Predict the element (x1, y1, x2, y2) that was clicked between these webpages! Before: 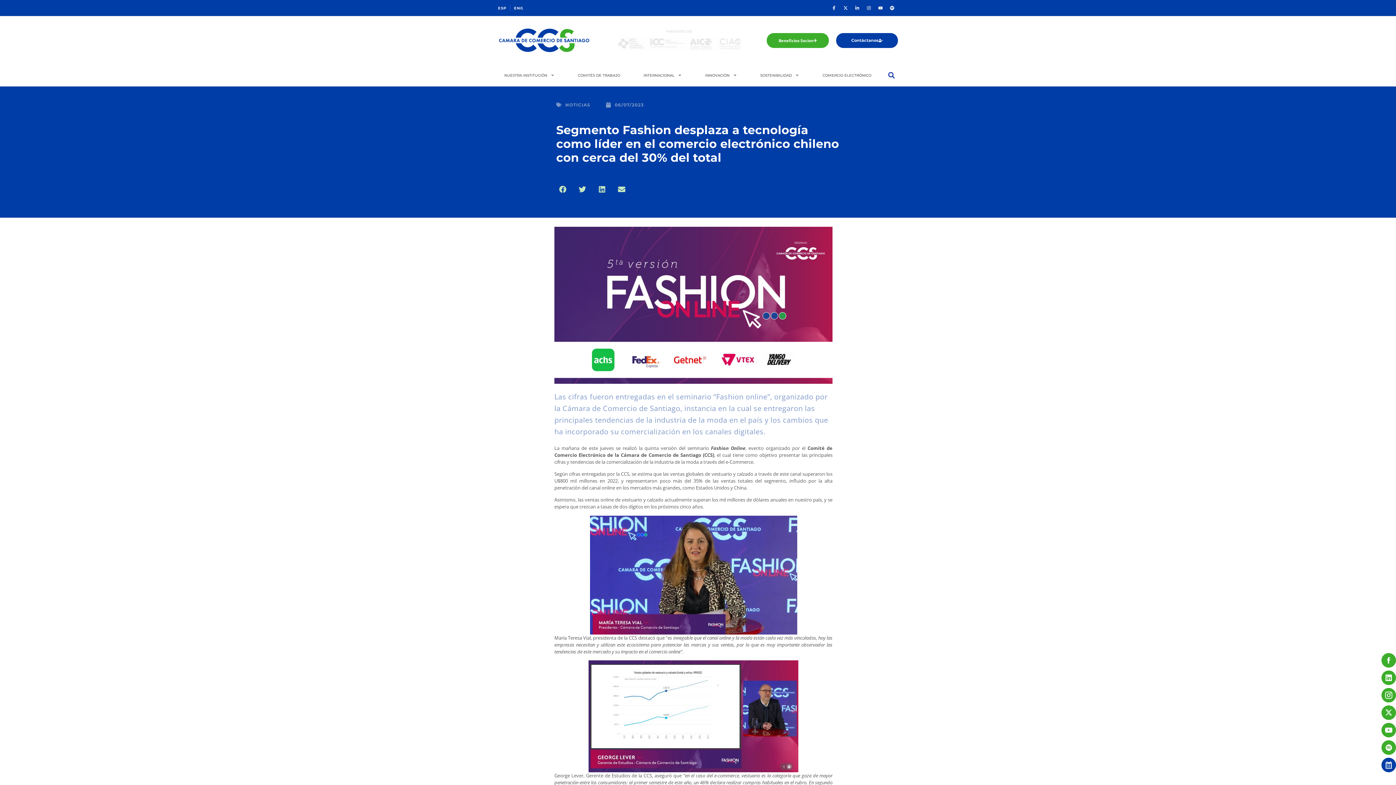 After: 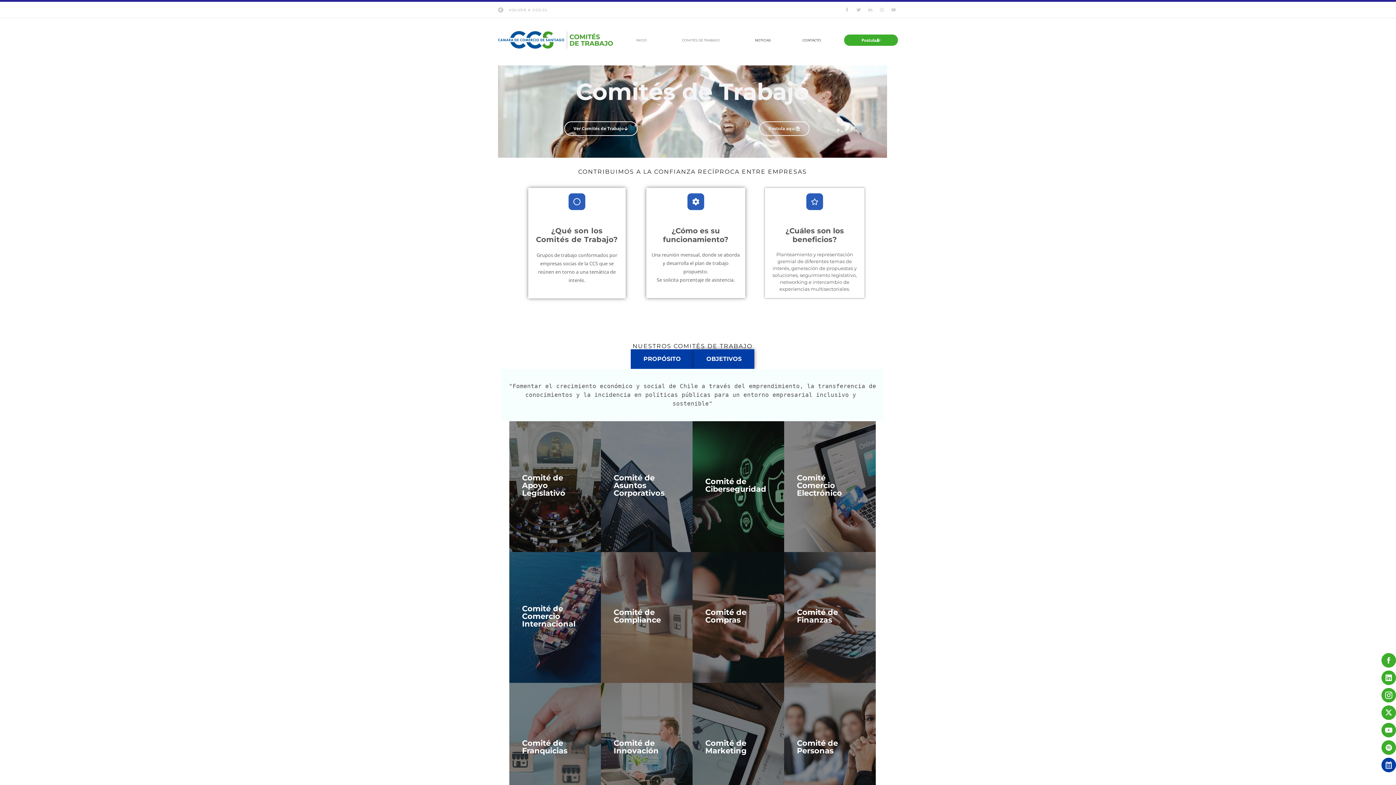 Action: bbox: (568, 68, 630, 81) label: COMITÉS DE TRABAJO